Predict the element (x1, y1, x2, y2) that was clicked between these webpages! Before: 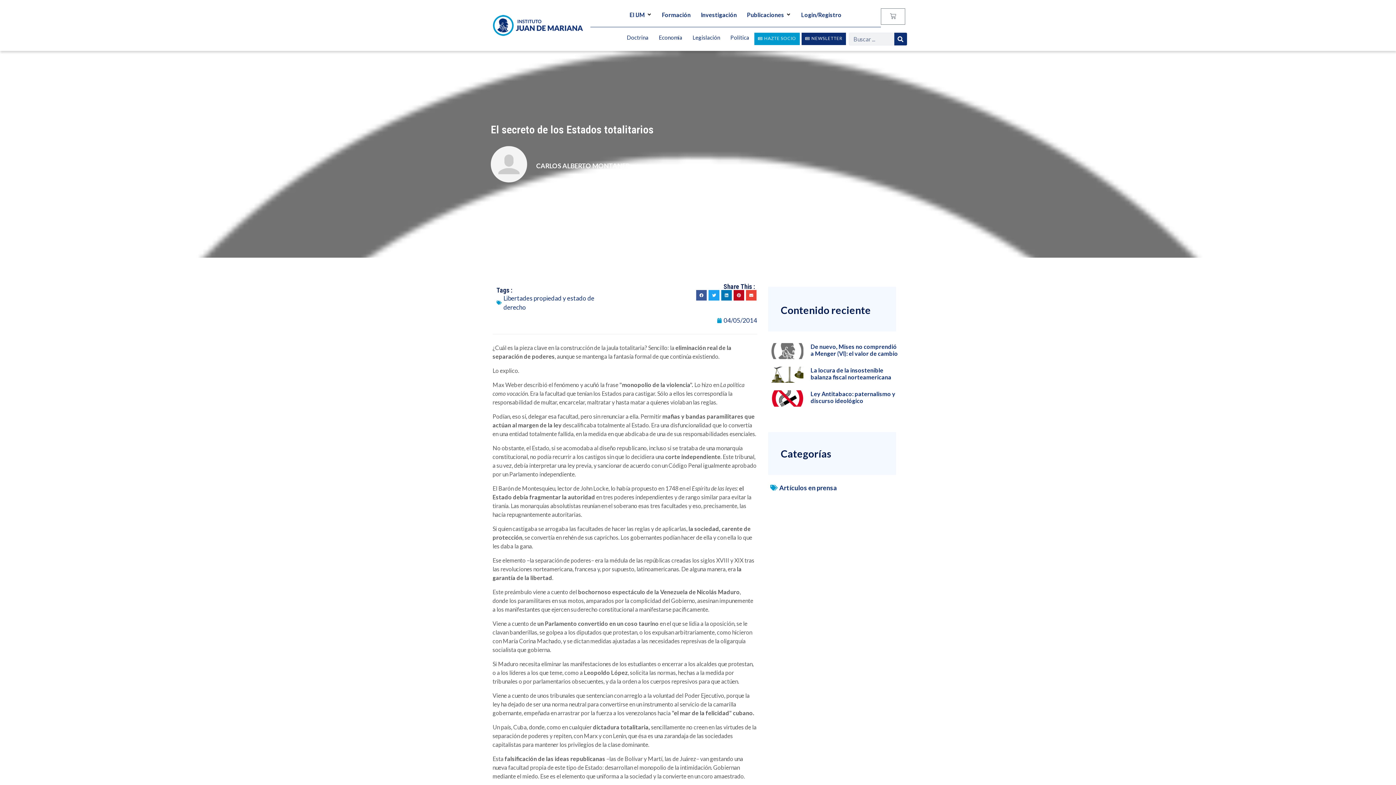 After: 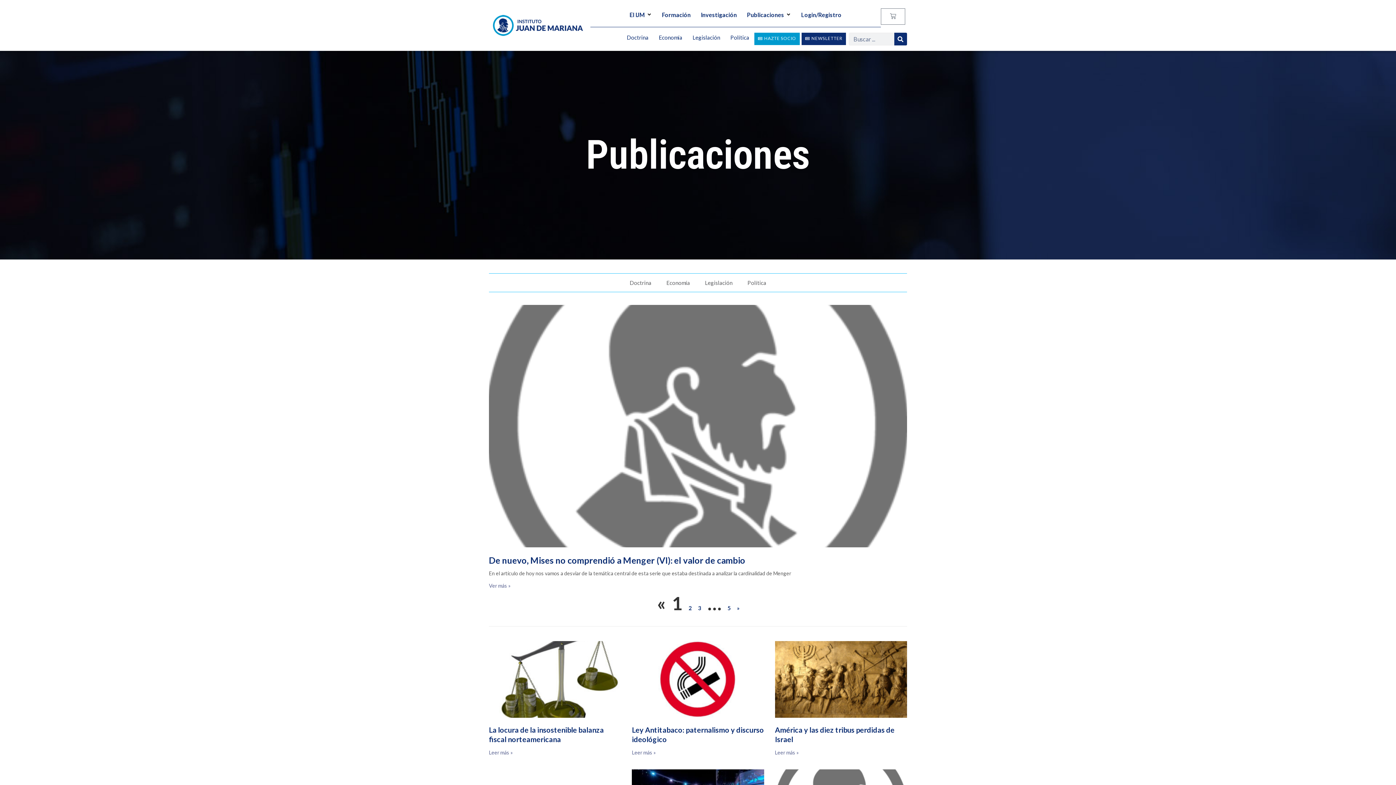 Action: bbox: (742, 9, 796, 20) label: Publicaciones